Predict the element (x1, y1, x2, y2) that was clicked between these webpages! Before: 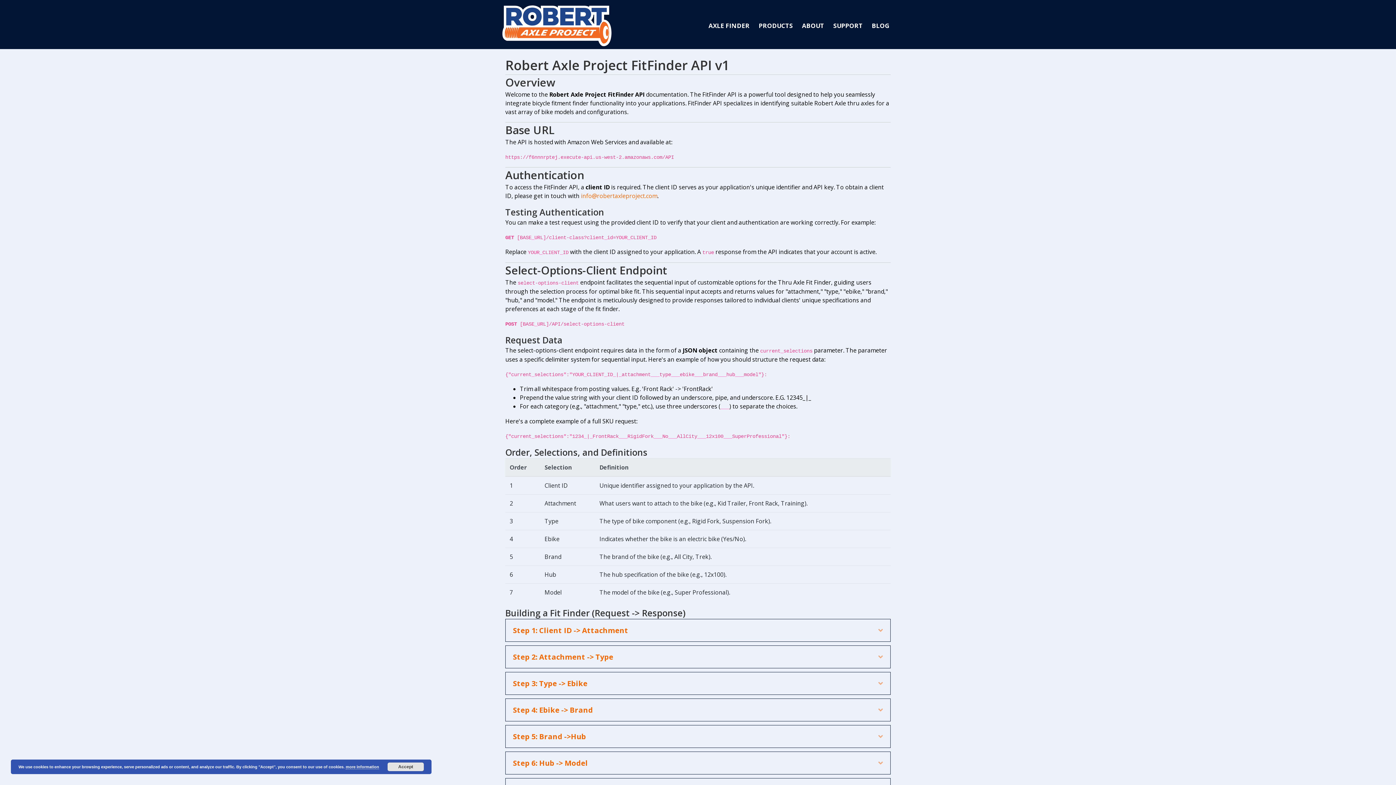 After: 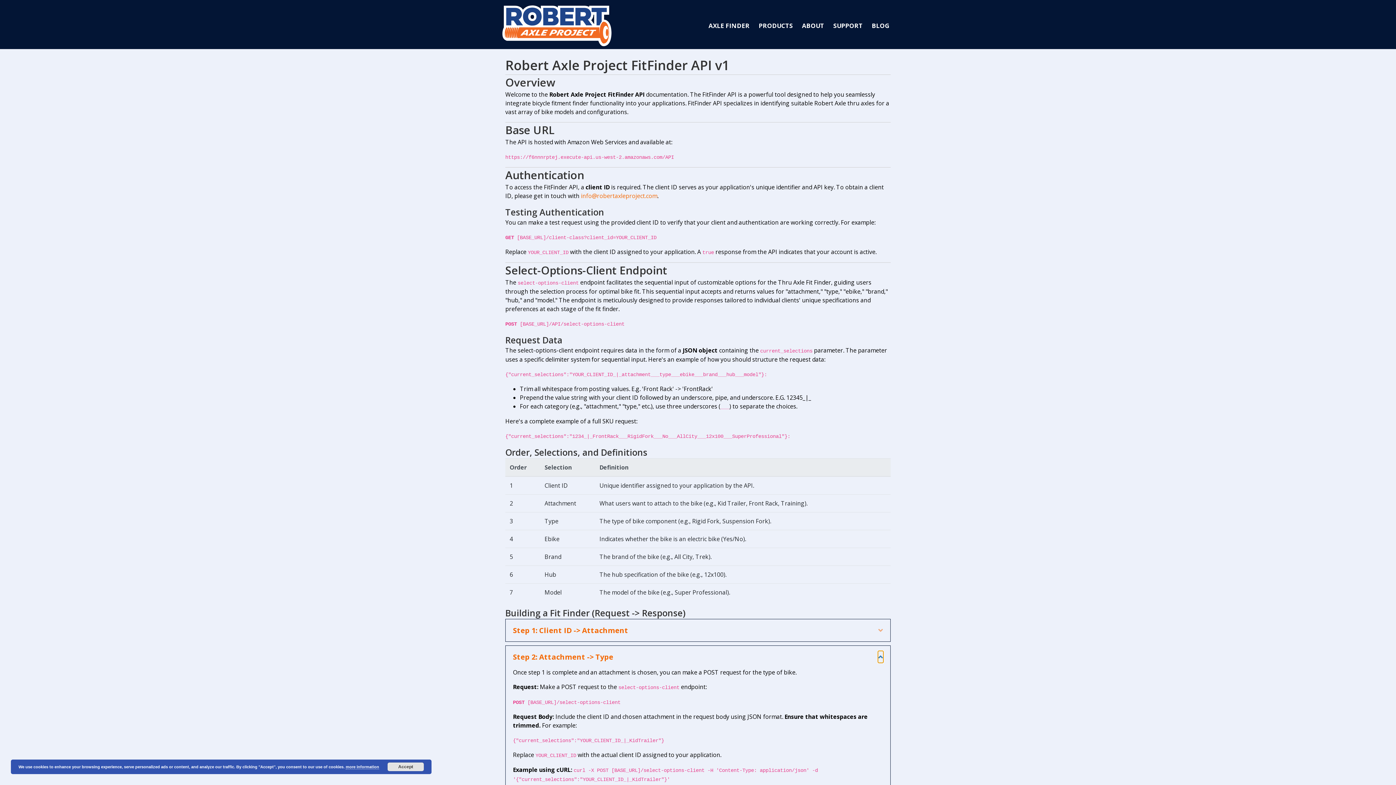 Action: bbox: (878, 651, 883, 662) label: Expand